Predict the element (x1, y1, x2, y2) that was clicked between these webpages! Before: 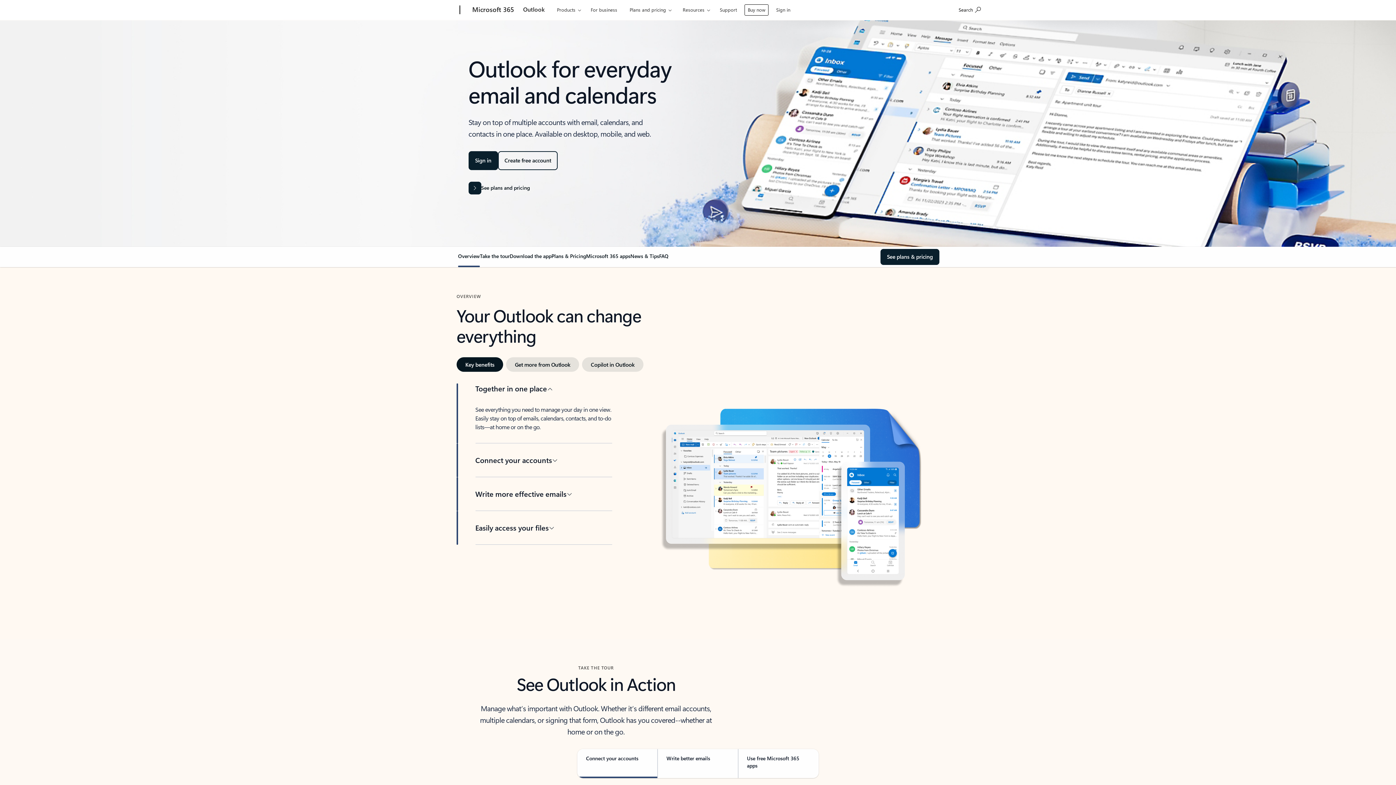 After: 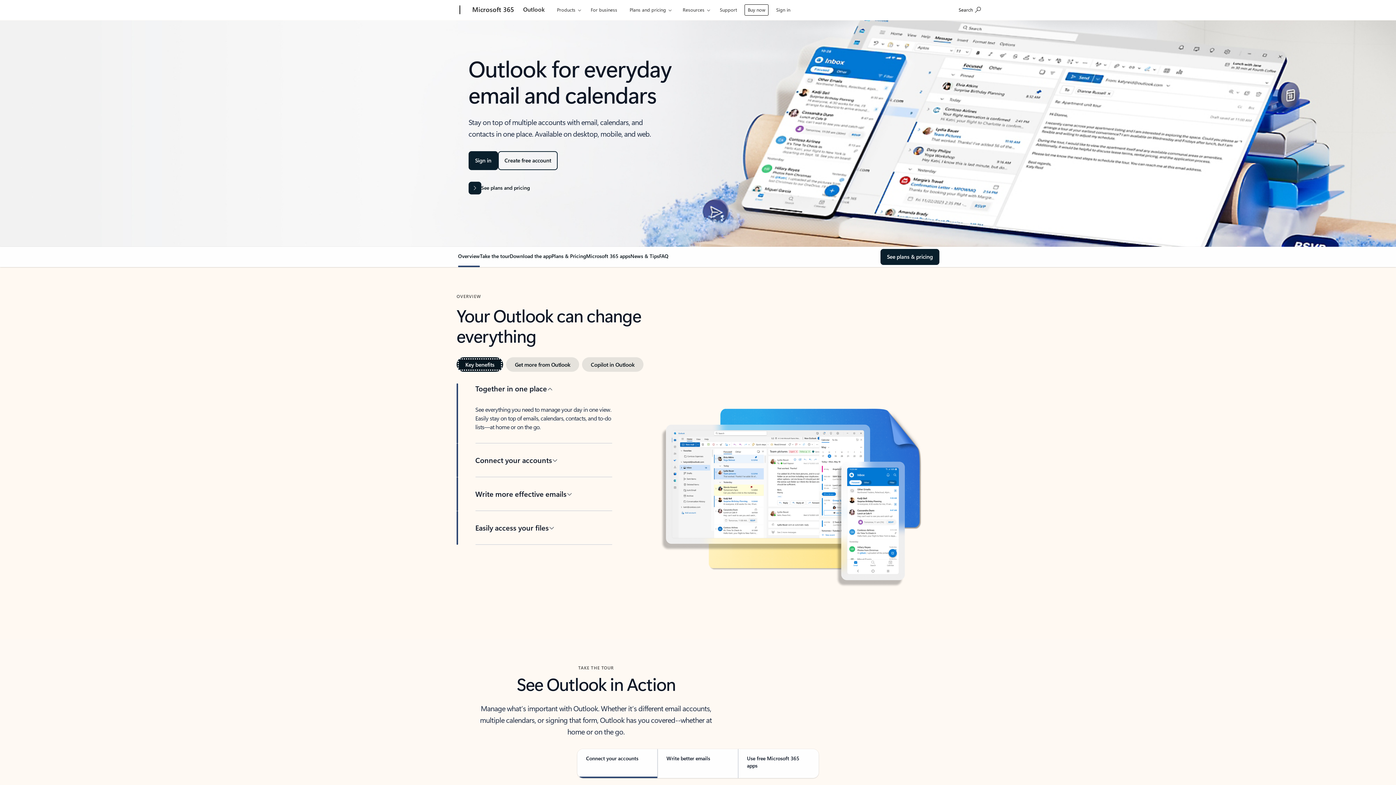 Action: bbox: (456, 357, 503, 372) label: Key benefits